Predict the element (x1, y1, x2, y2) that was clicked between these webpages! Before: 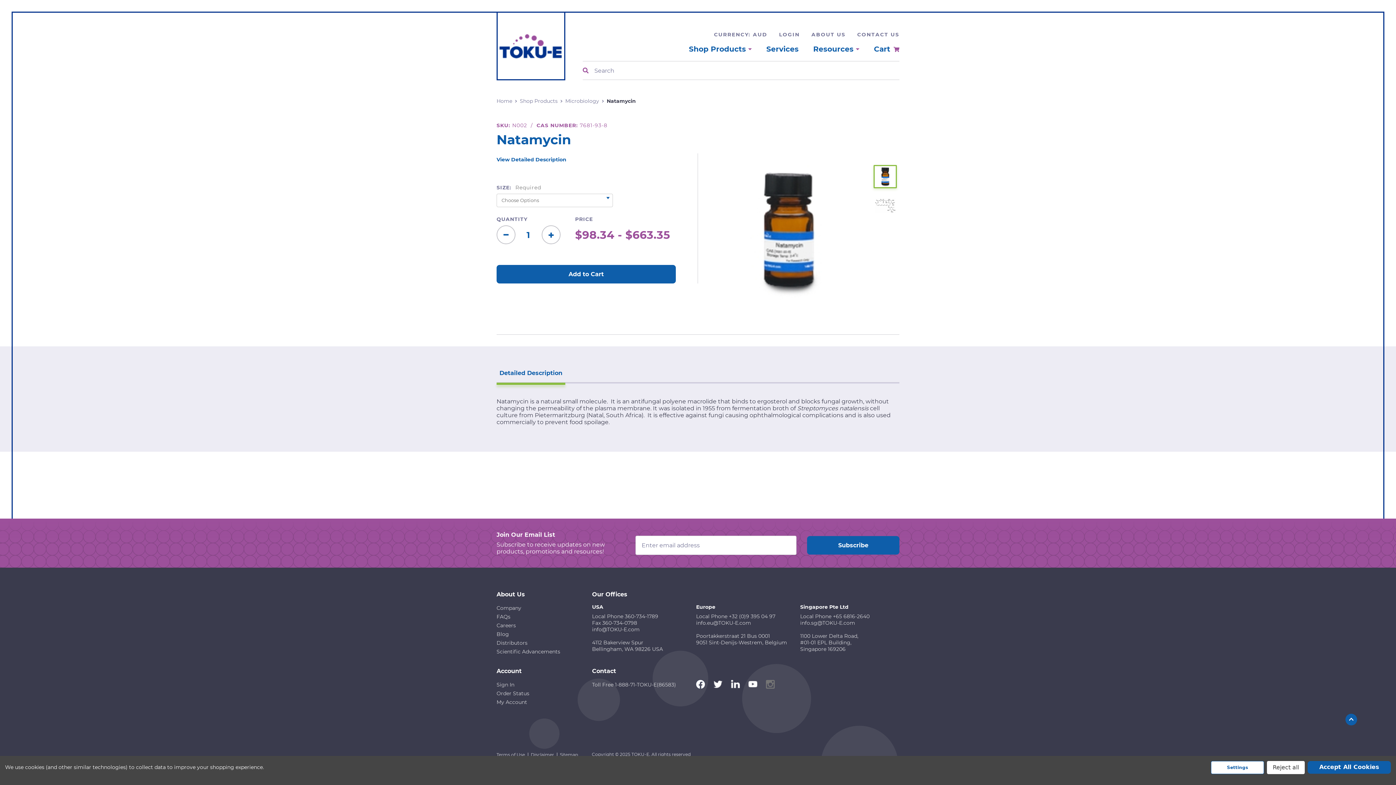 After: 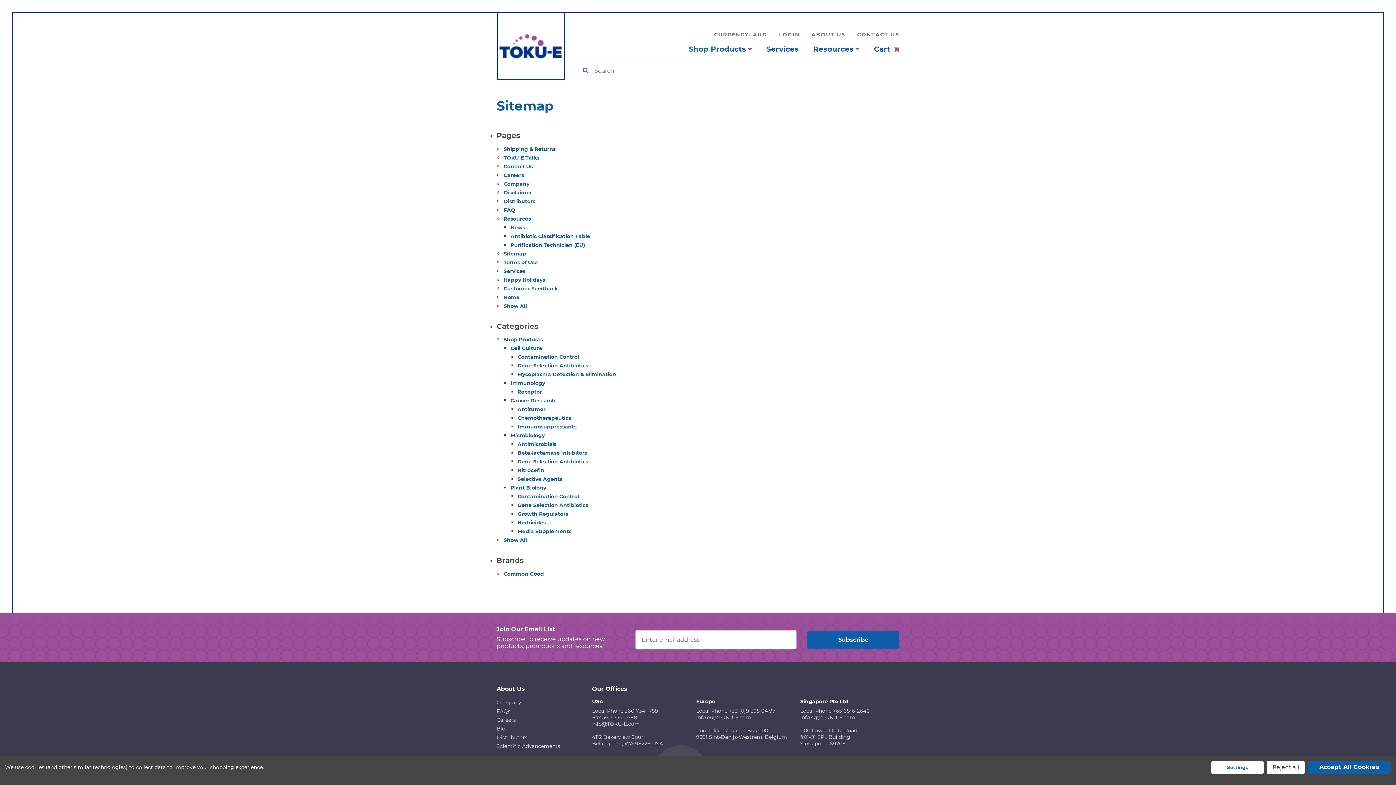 Action: bbox: (560, 752, 578, 757) label: Sitemap